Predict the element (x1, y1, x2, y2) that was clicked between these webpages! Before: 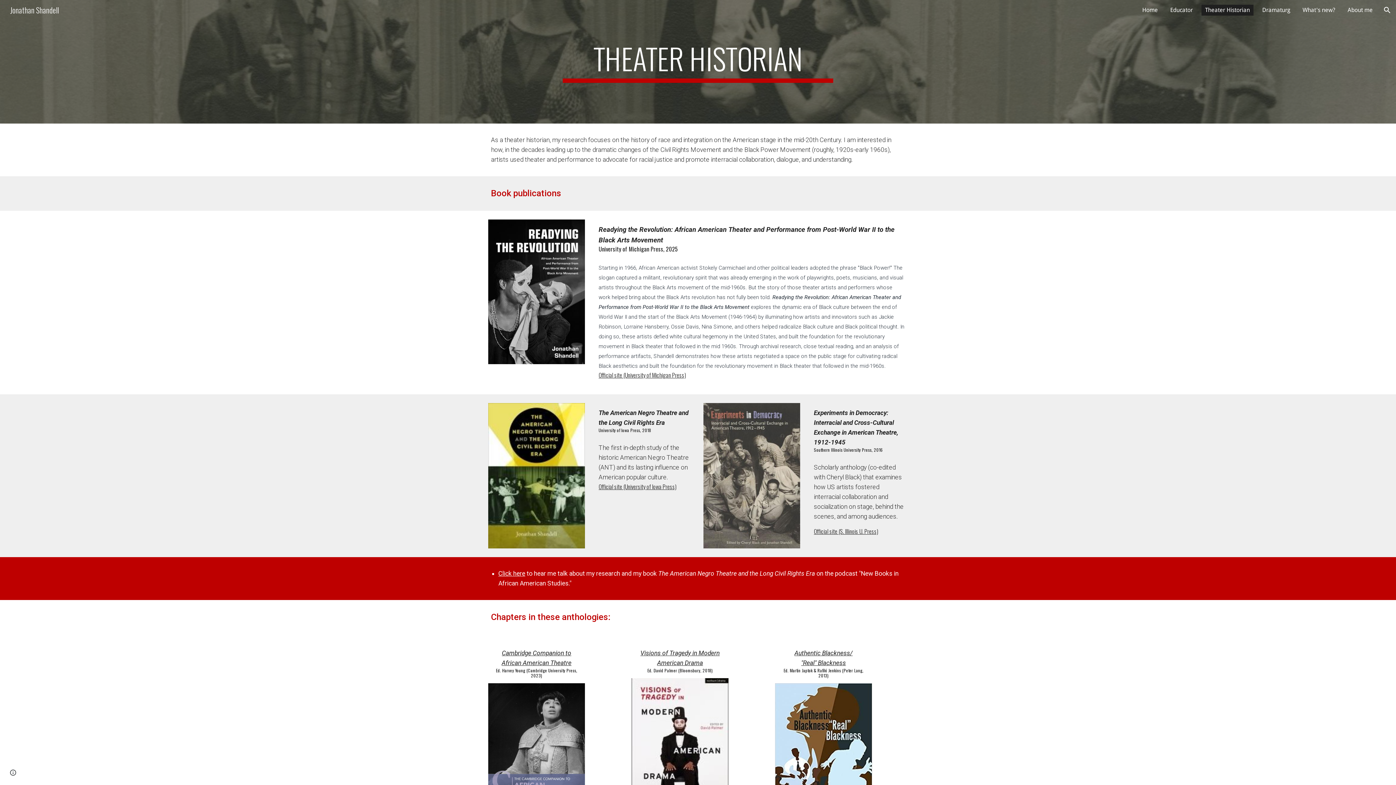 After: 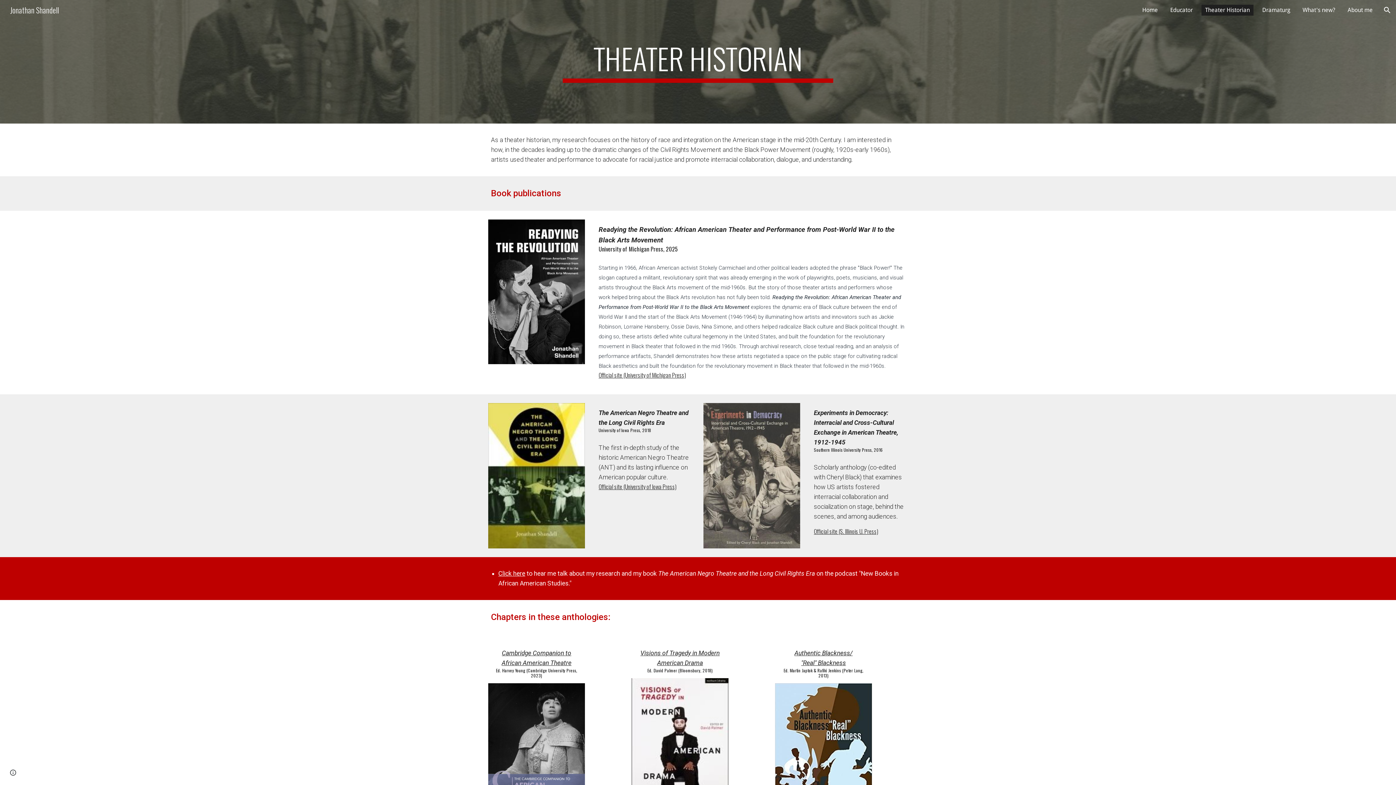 Action: label: Click here bbox: (498, 570, 525, 577)